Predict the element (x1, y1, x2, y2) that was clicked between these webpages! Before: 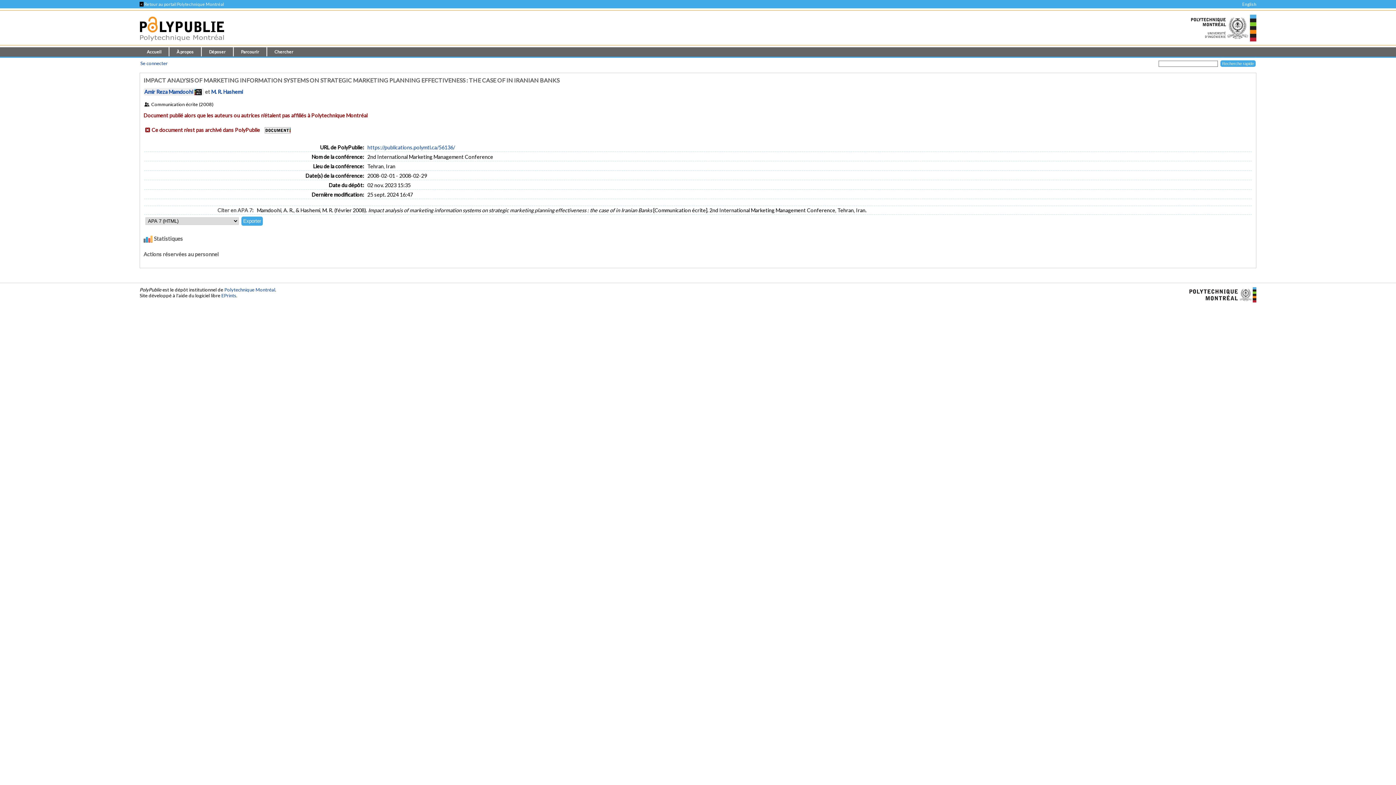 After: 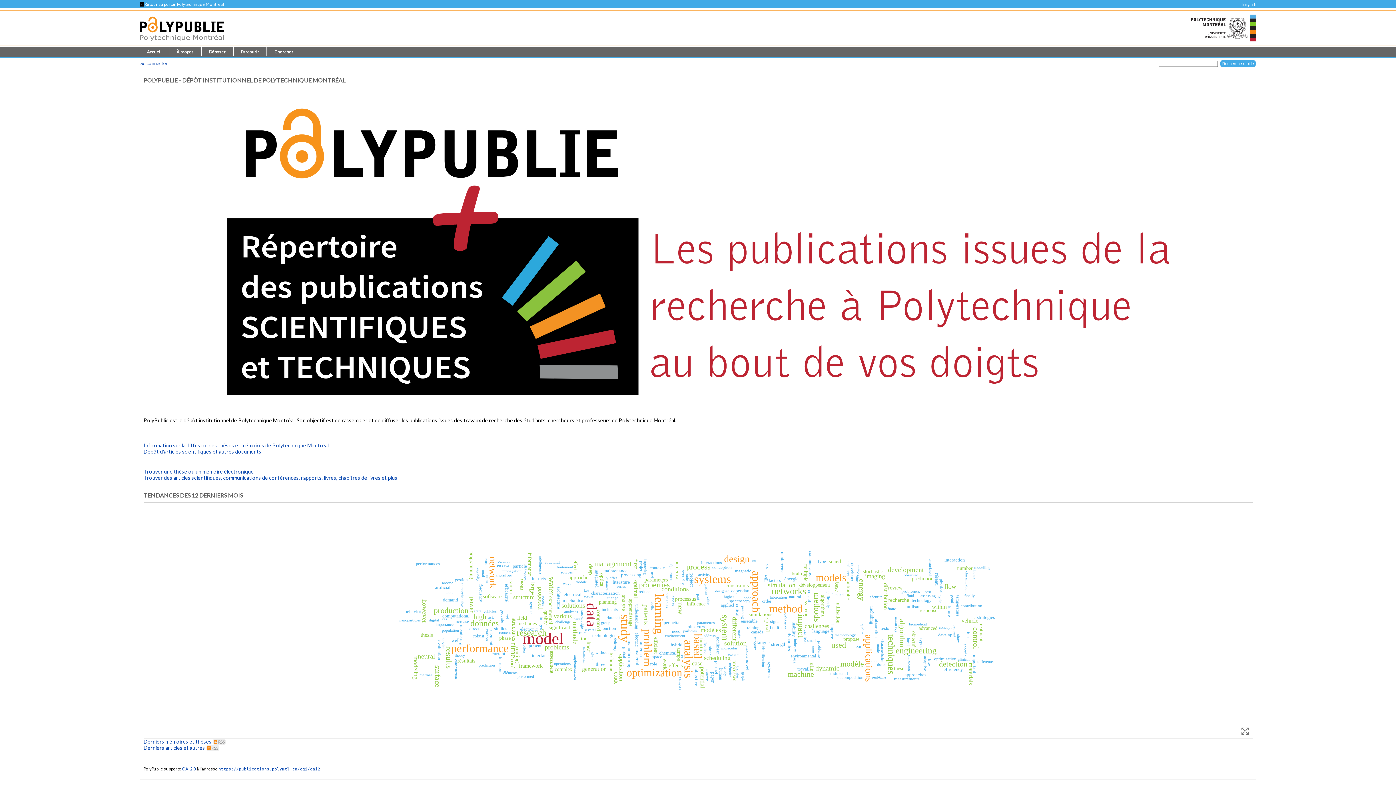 Action: bbox: (139, 40, 224, 46)